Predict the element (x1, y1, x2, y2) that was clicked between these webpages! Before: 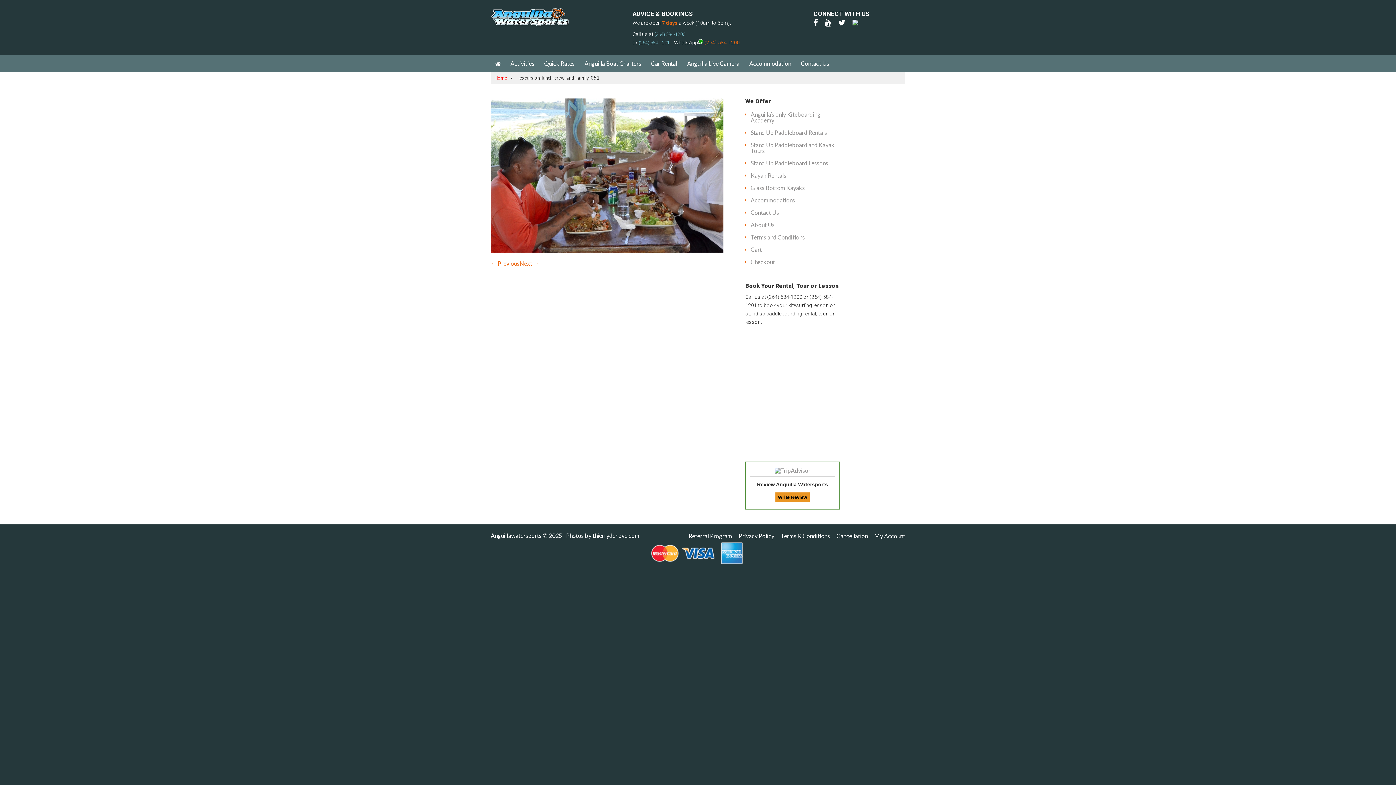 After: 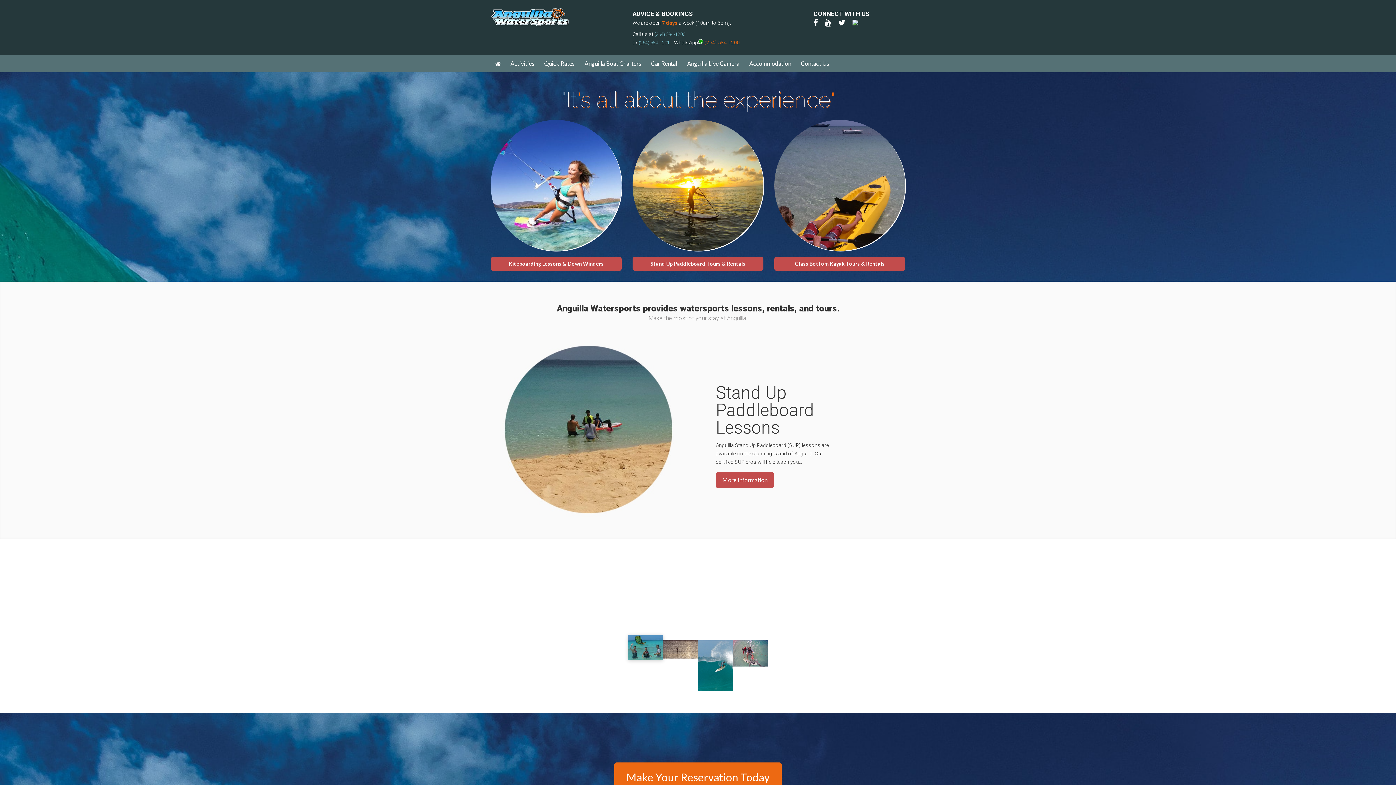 Action: bbox: (494, 74, 512, 80) label: Home